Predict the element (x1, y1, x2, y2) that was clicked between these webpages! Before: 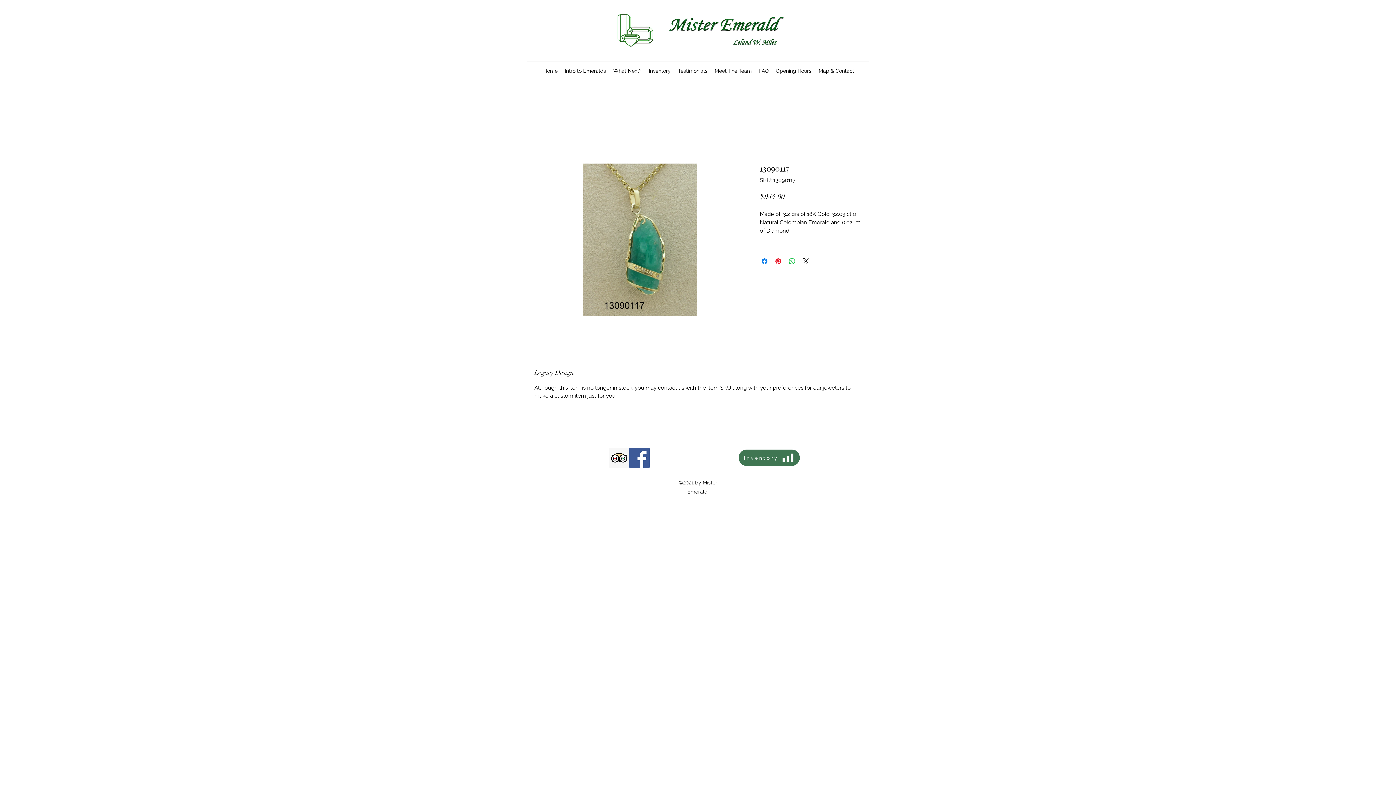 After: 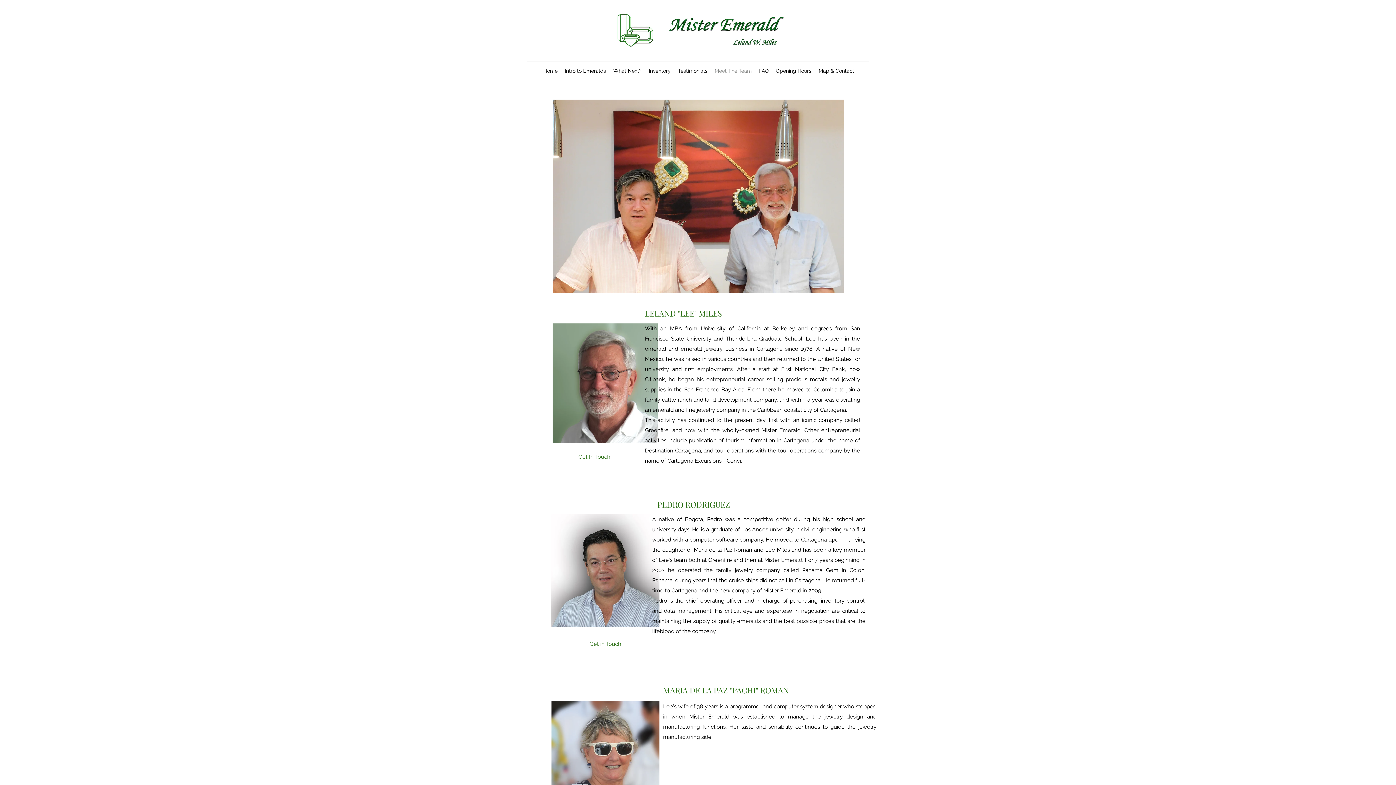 Action: bbox: (711, 65, 755, 76) label: Meet The Team